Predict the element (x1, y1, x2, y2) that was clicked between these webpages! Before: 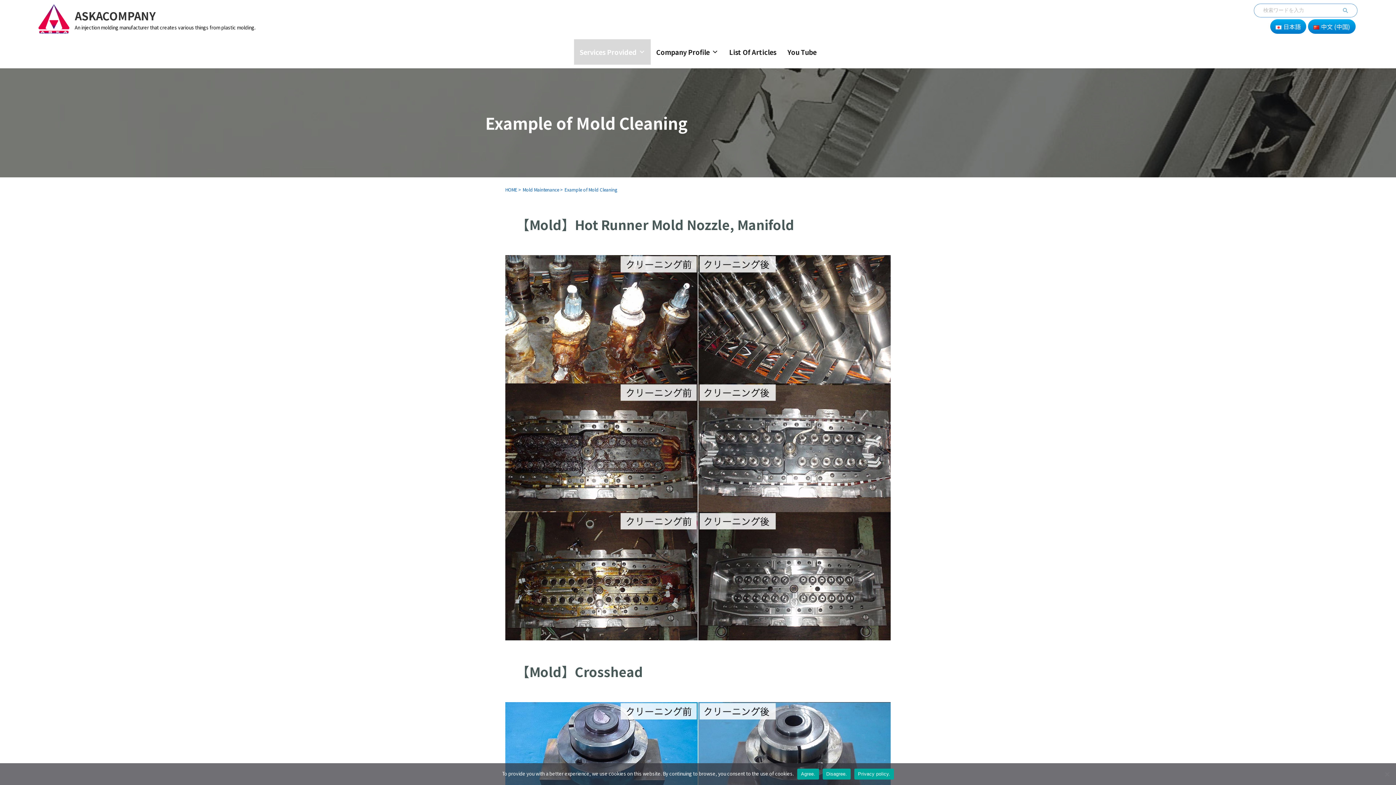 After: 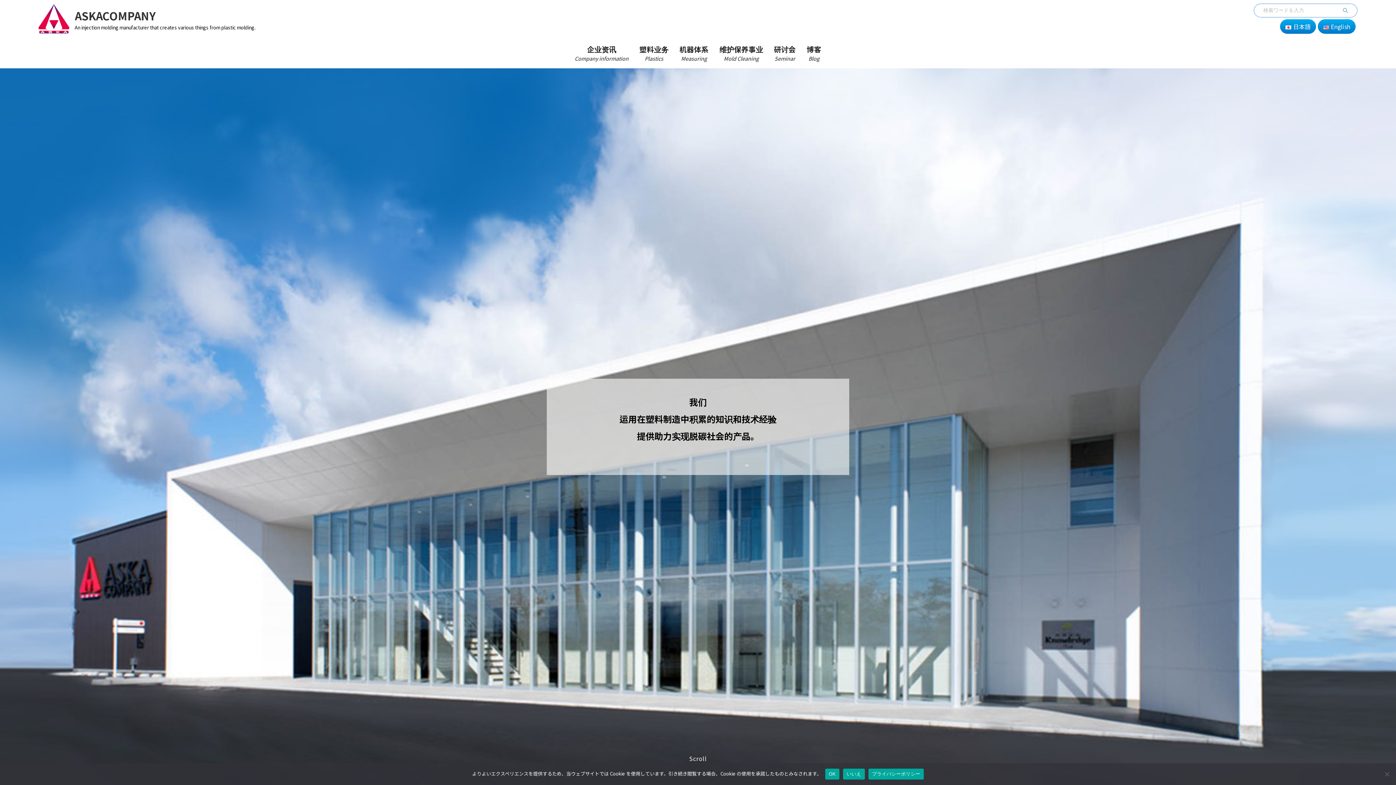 Action: label: 中文 (中国) bbox: (1308, 19, 1356, 33)